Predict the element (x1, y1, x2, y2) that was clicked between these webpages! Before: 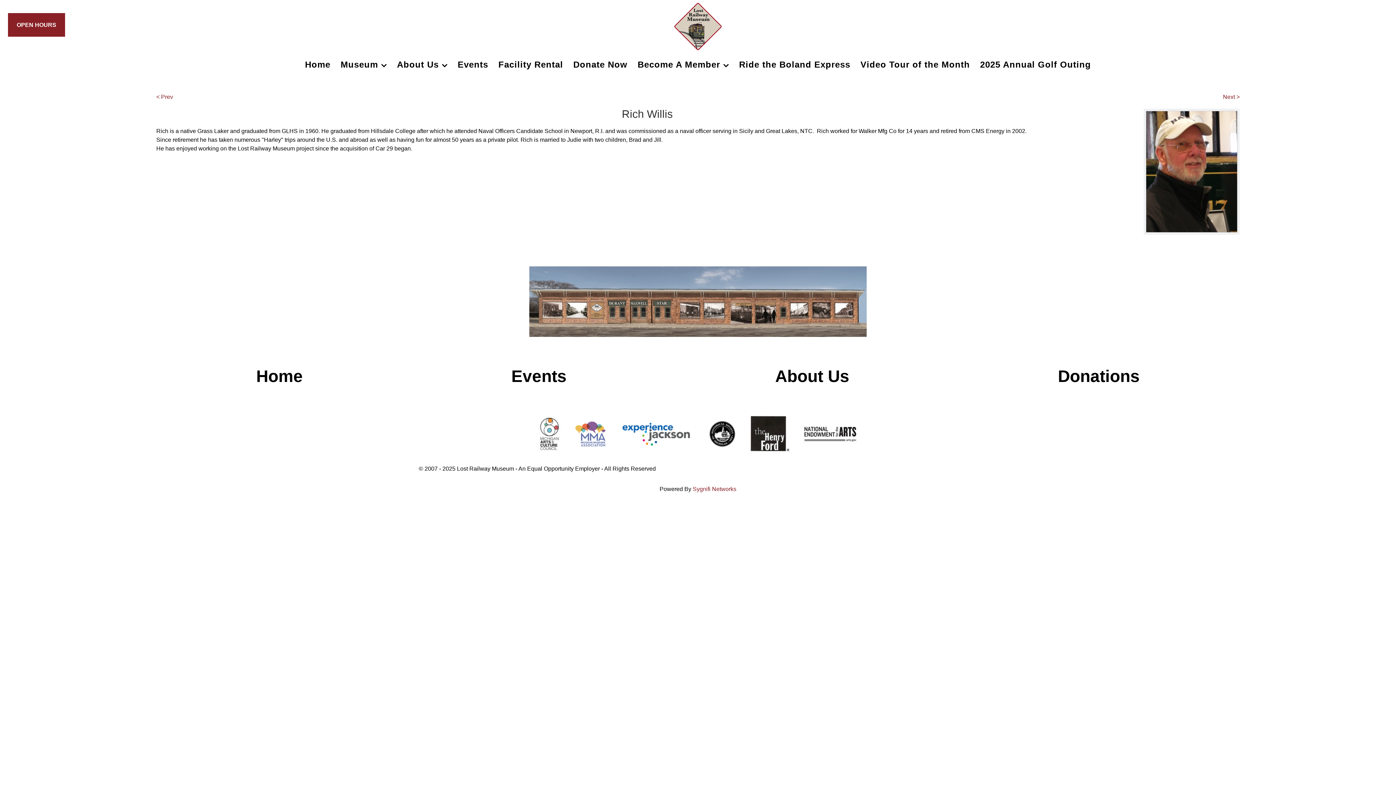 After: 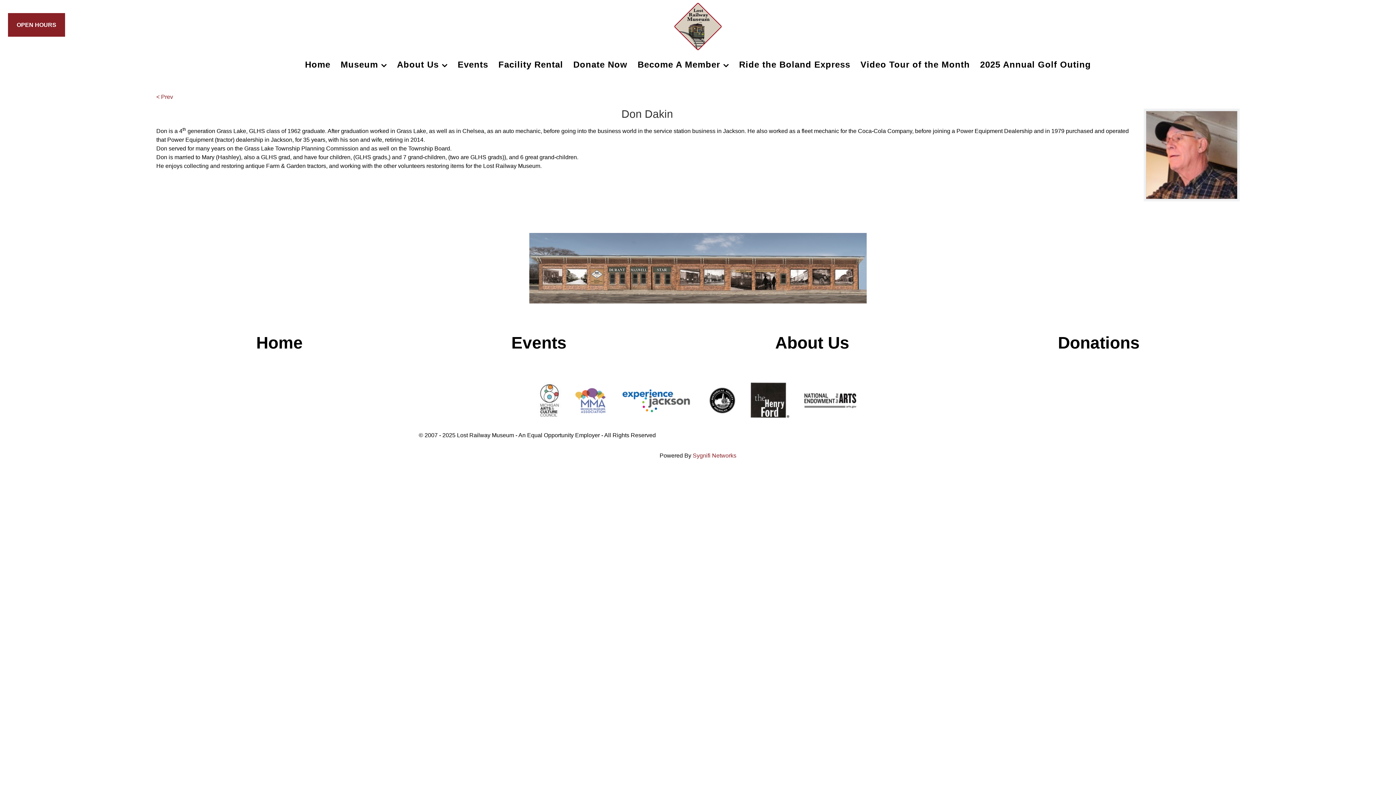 Action: label: Next > bbox: (1223, 92, 1240, 101)